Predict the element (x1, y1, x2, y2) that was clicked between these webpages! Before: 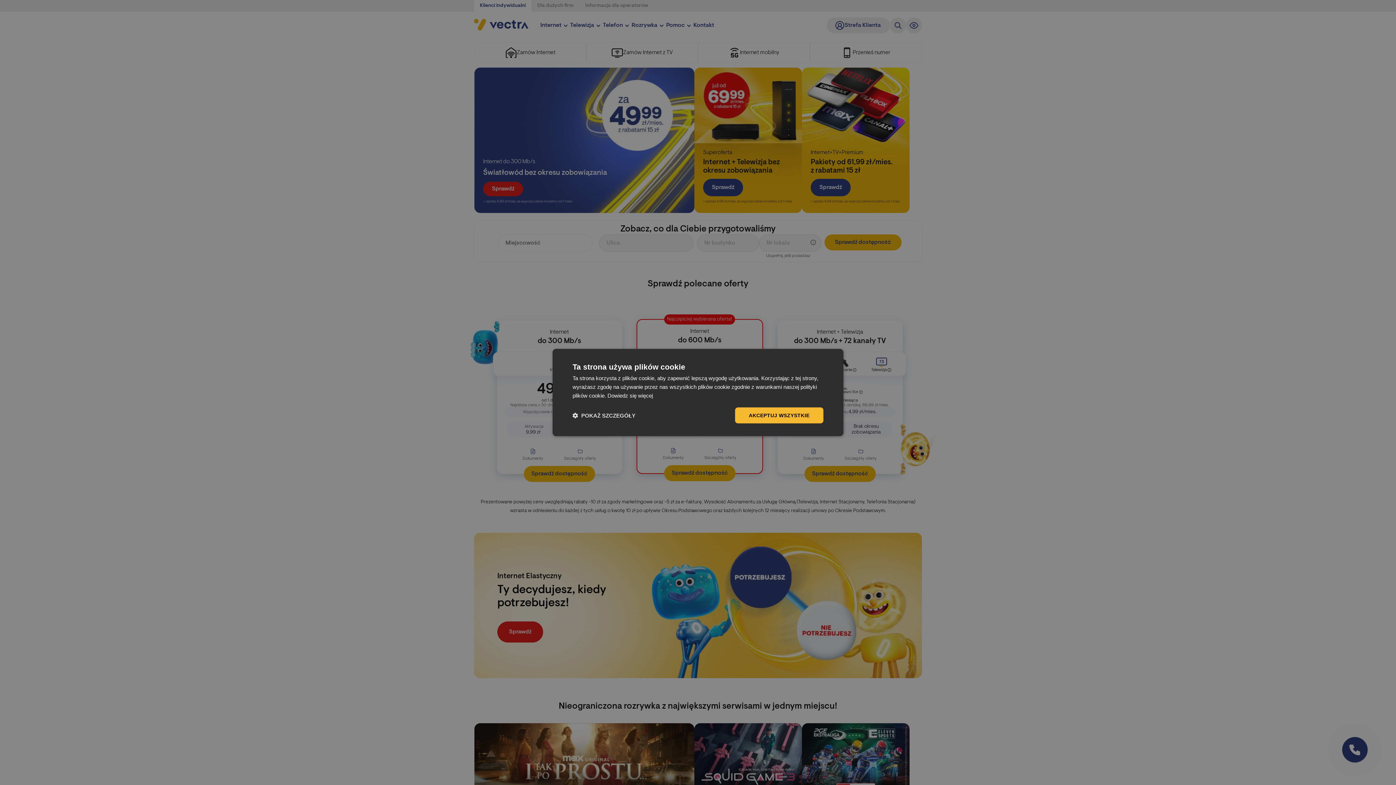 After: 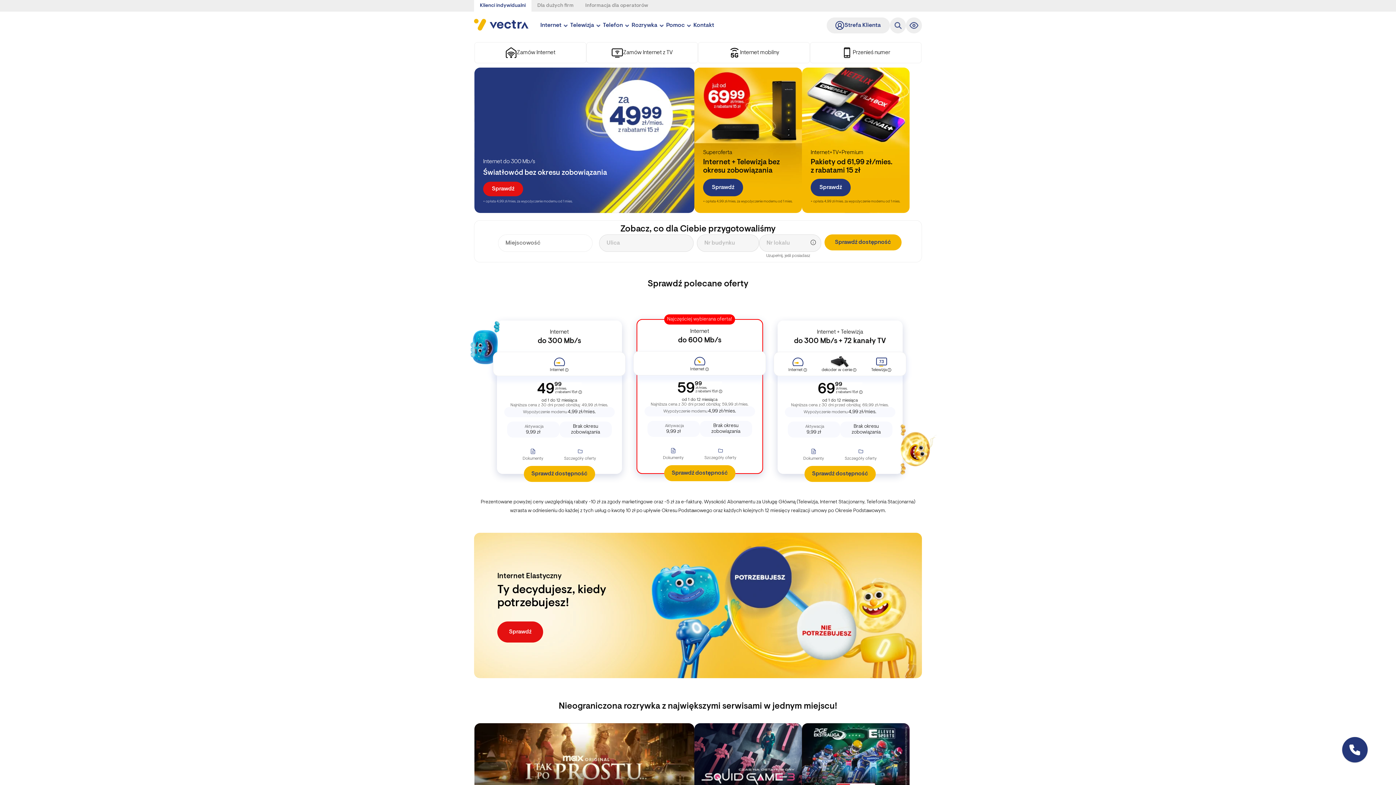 Action: label: AKCEPTUJ WSZYSTKIE bbox: (735, 407, 823, 423)